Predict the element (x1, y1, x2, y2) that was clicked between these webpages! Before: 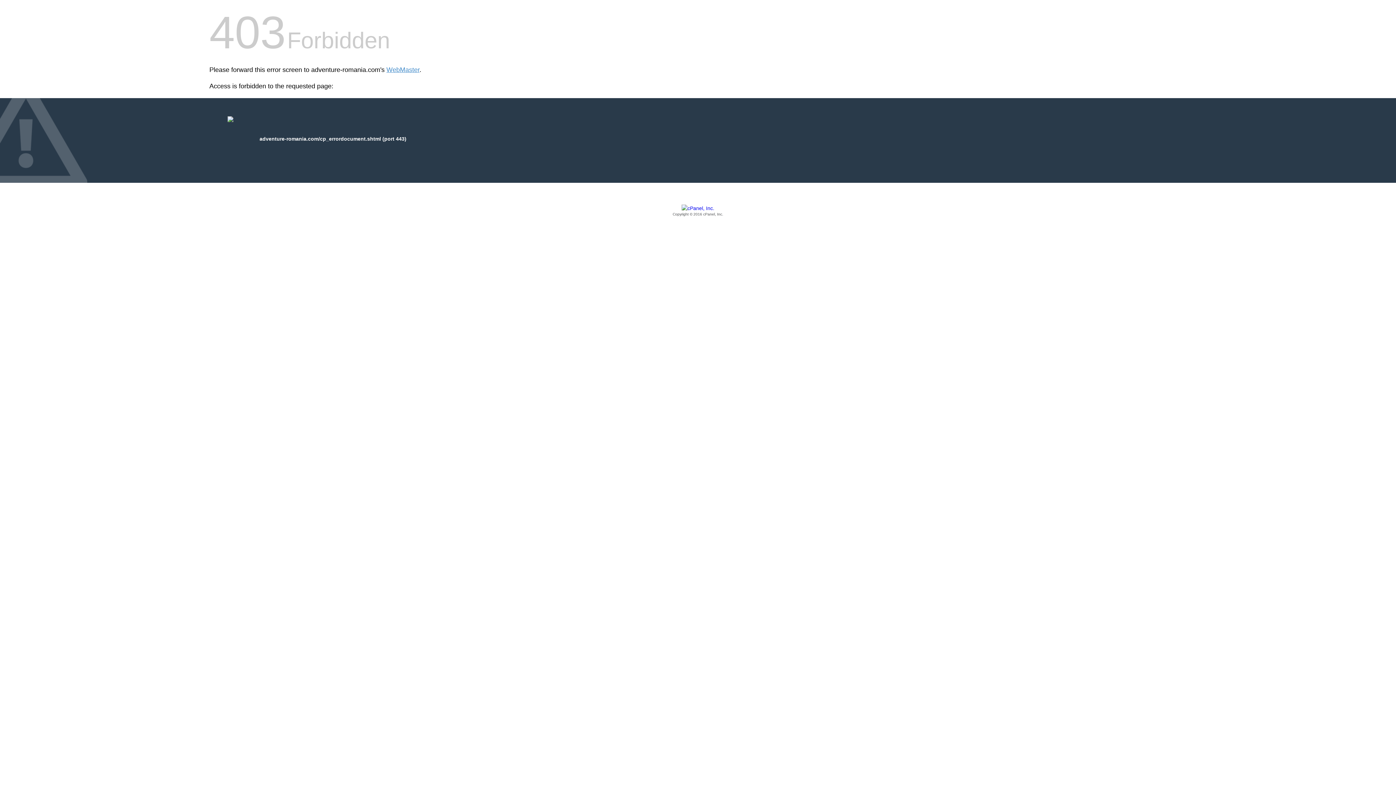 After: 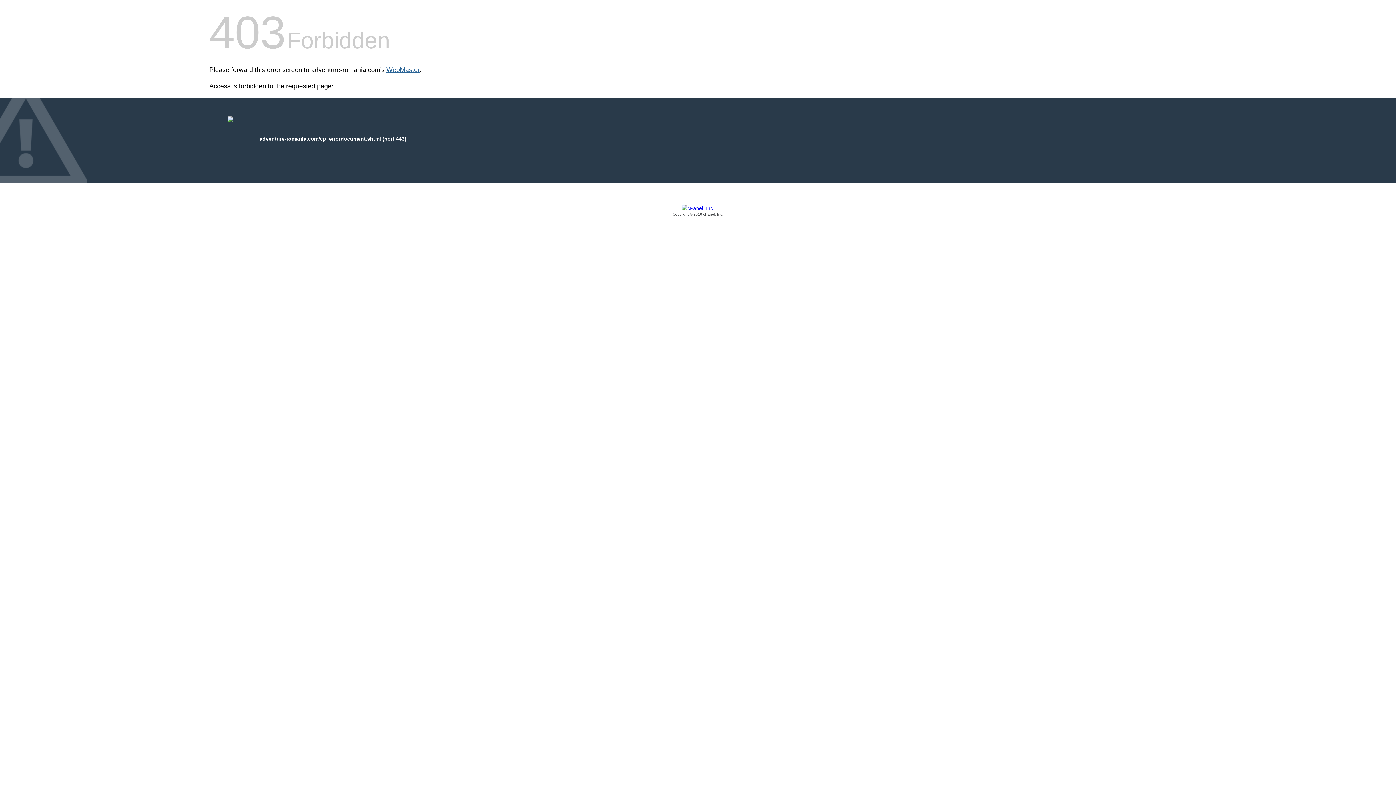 Action: label: WebMaster bbox: (386, 66, 419, 73)